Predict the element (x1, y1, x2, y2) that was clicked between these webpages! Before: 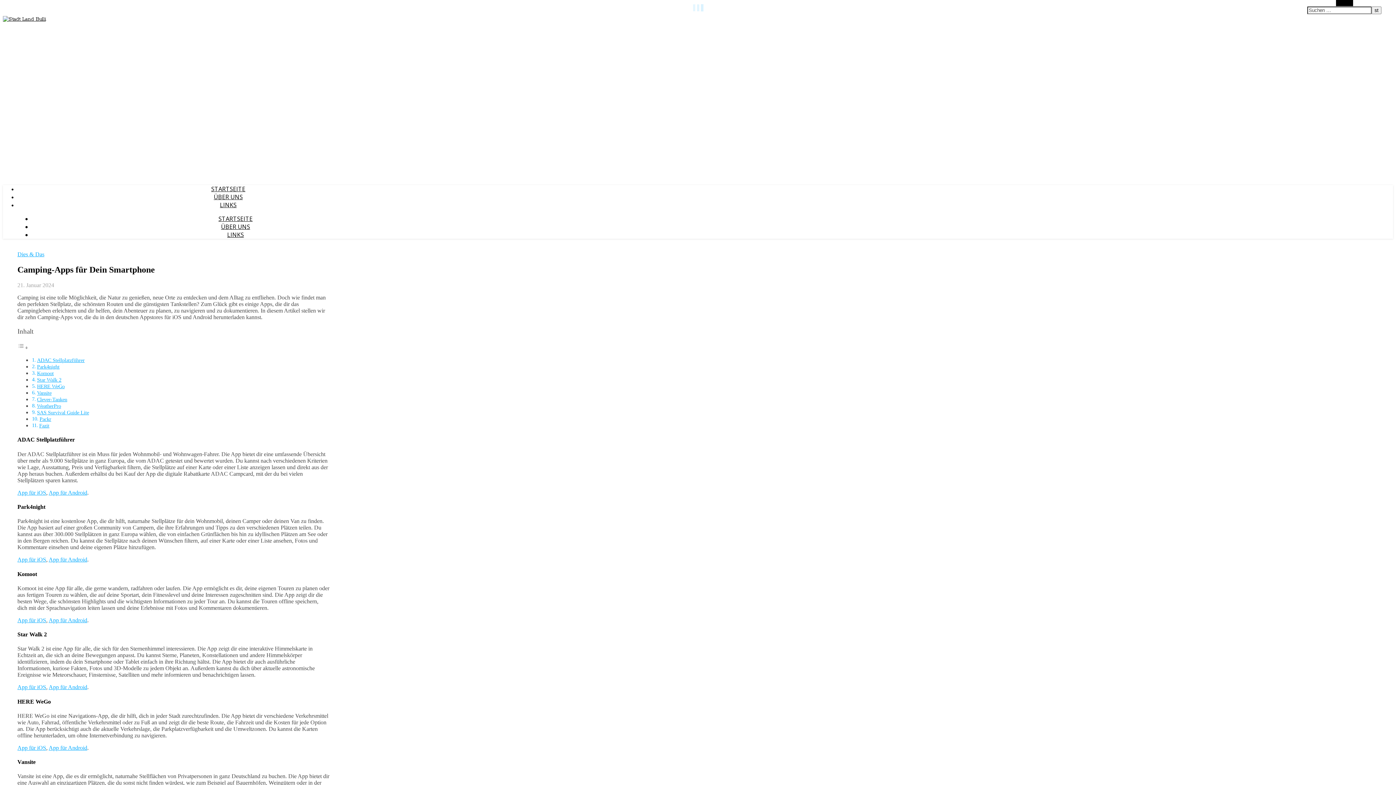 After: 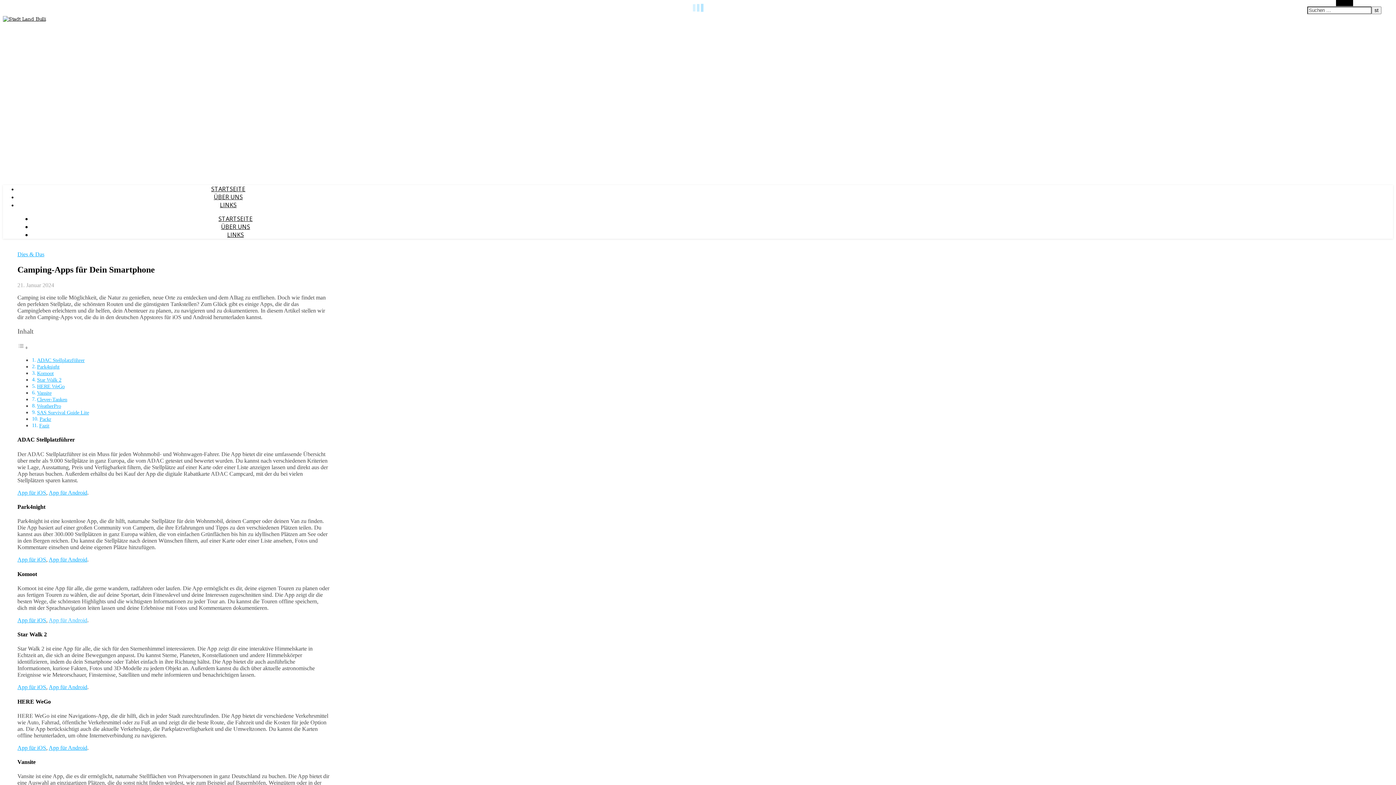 Action: bbox: (48, 617, 87, 623) label: App für Android